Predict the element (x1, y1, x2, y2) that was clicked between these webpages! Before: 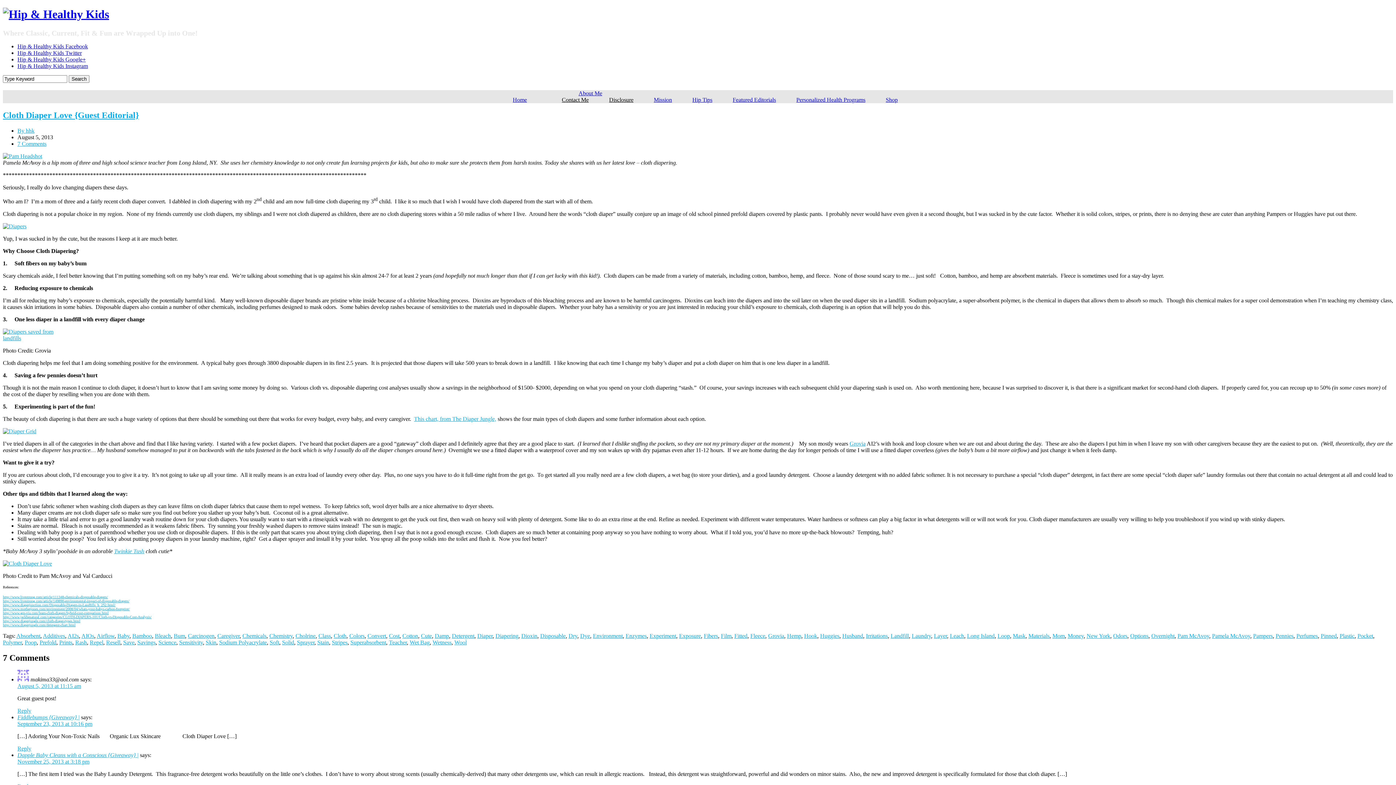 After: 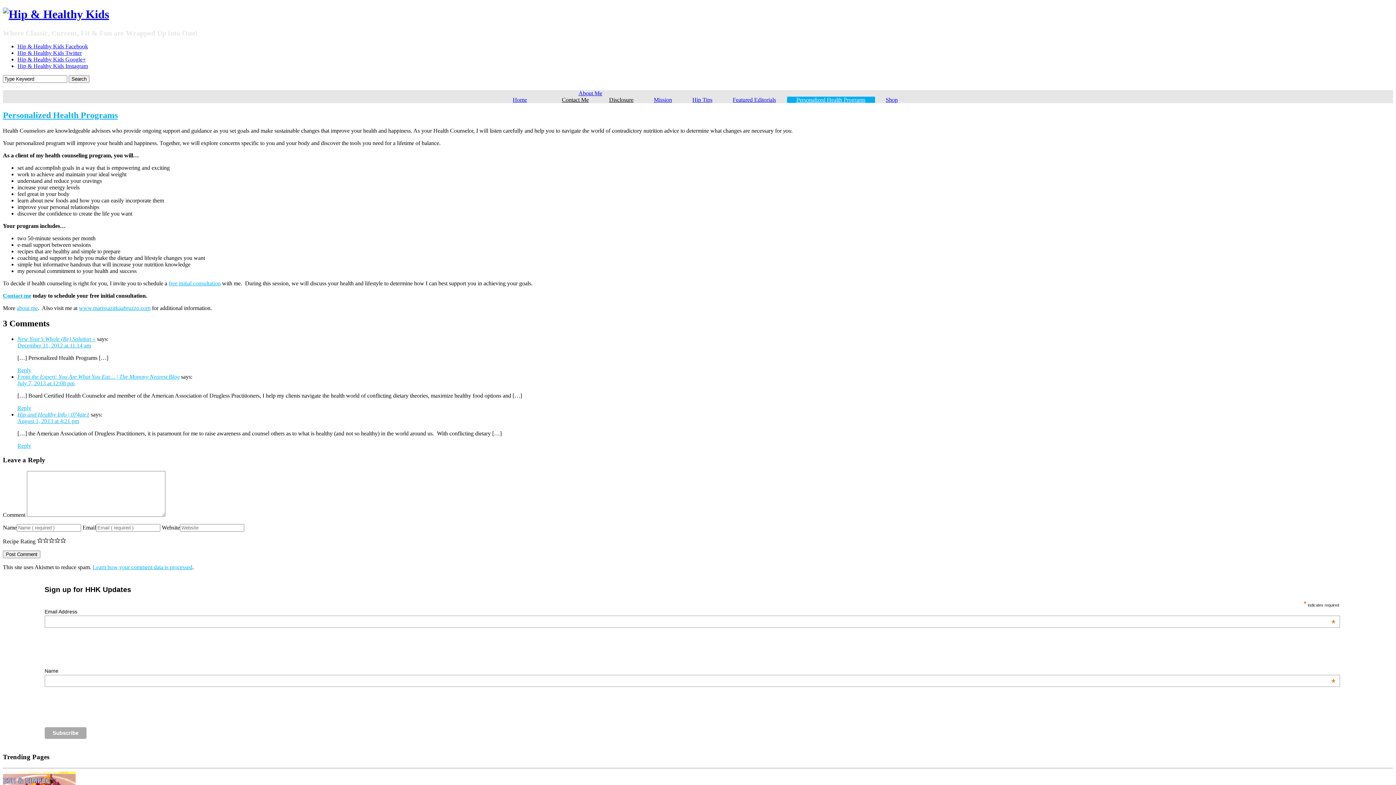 Action: label: Personalized Health Programs bbox: (787, 96, 875, 103)